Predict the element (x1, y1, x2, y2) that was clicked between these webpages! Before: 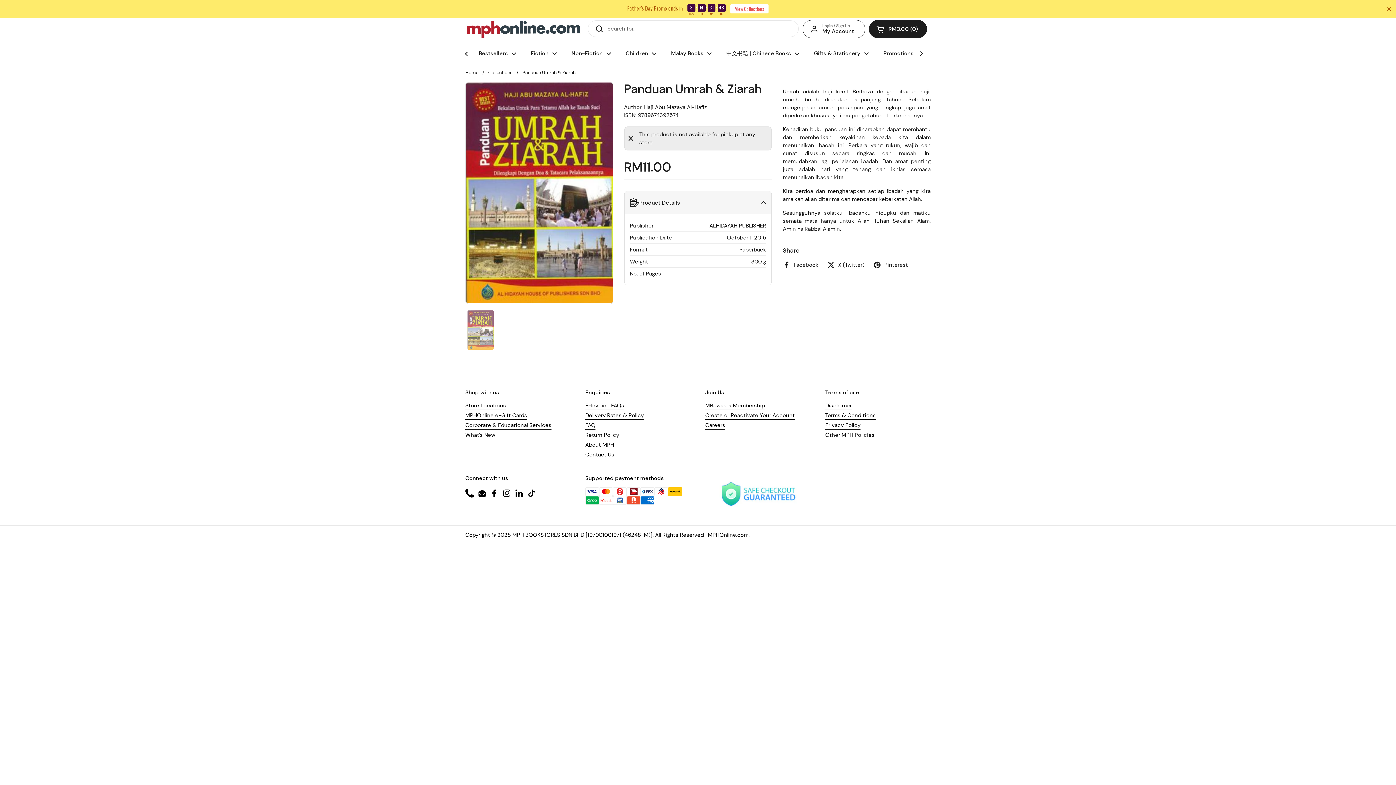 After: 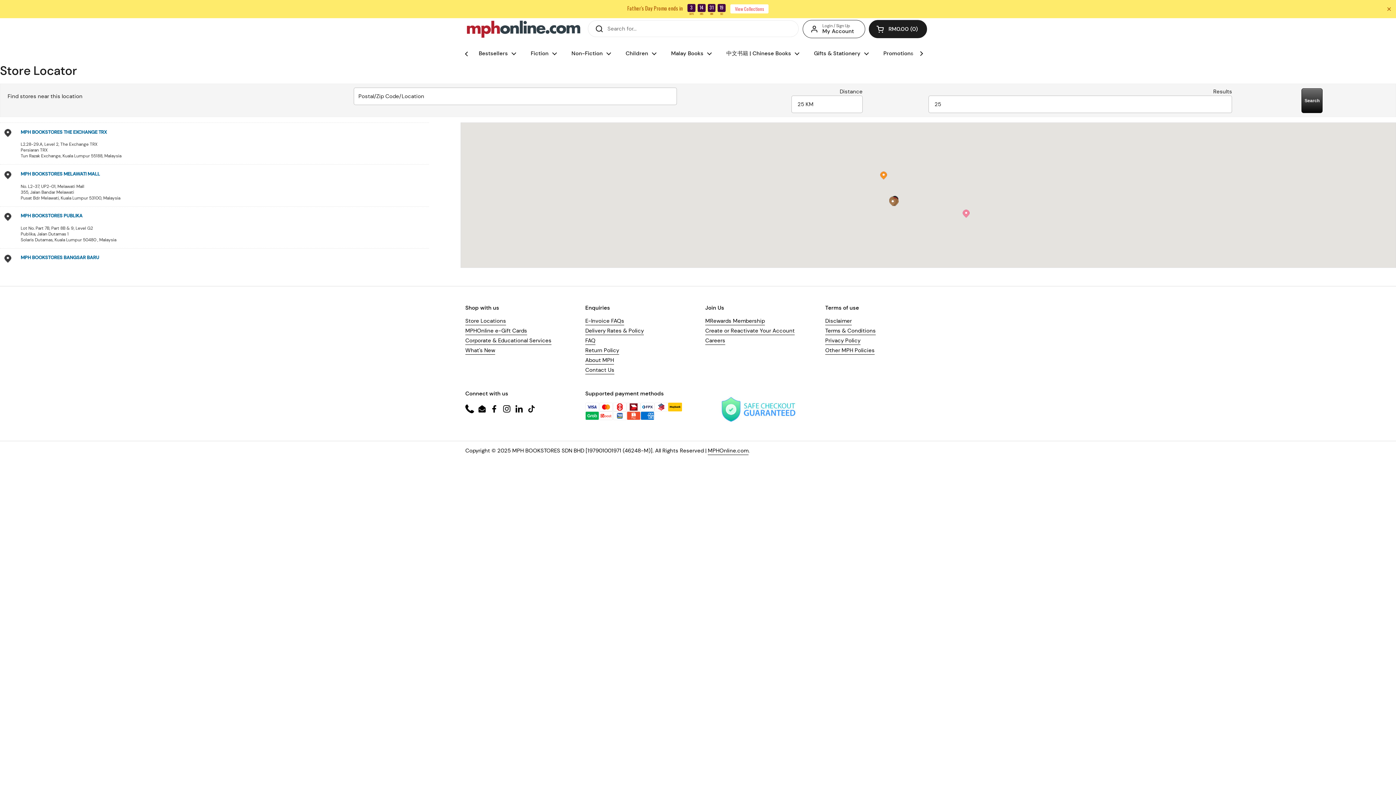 Action: bbox: (465, 402, 506, 410) label: Store Locations